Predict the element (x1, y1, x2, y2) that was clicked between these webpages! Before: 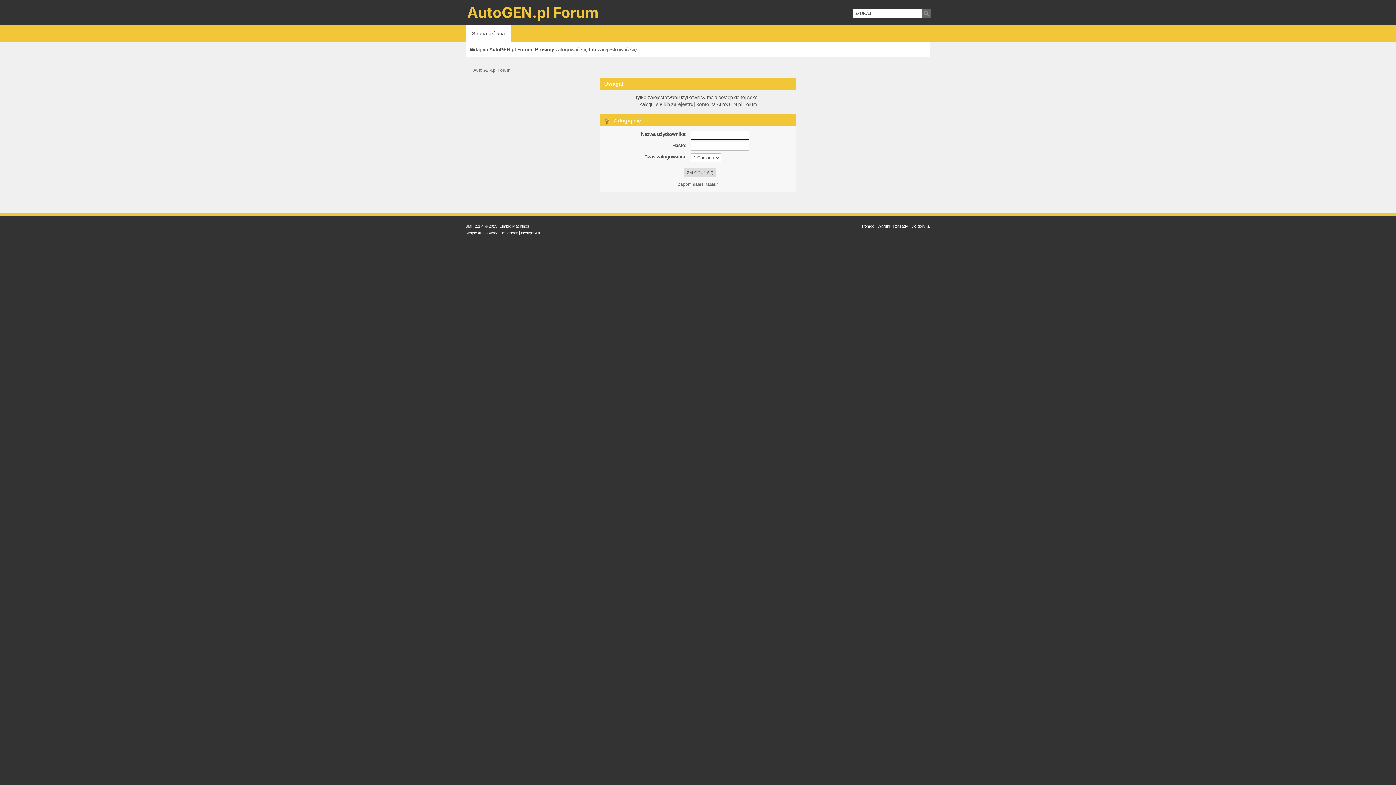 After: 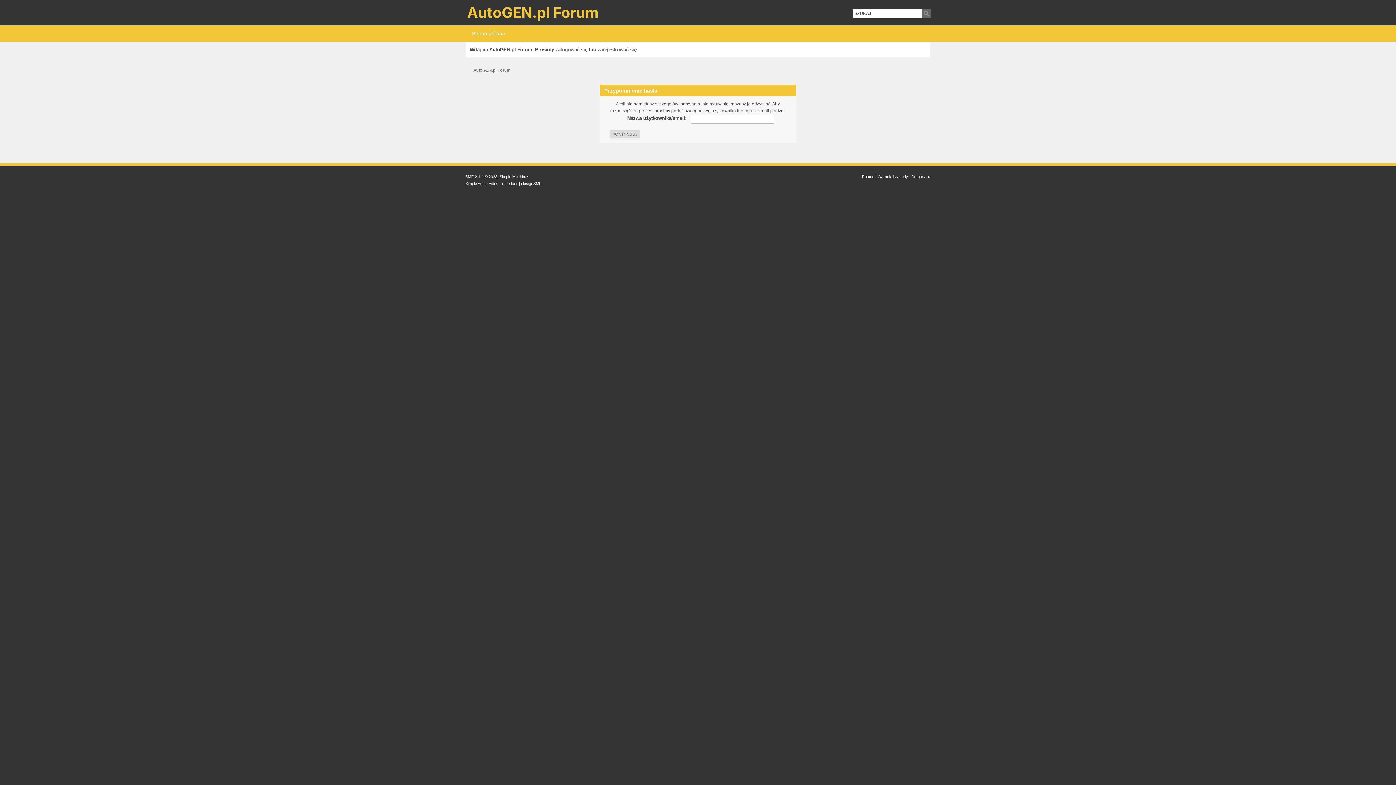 Action: label: Zapomniałeś hasła? bbox: (678, 181, 718, 186)